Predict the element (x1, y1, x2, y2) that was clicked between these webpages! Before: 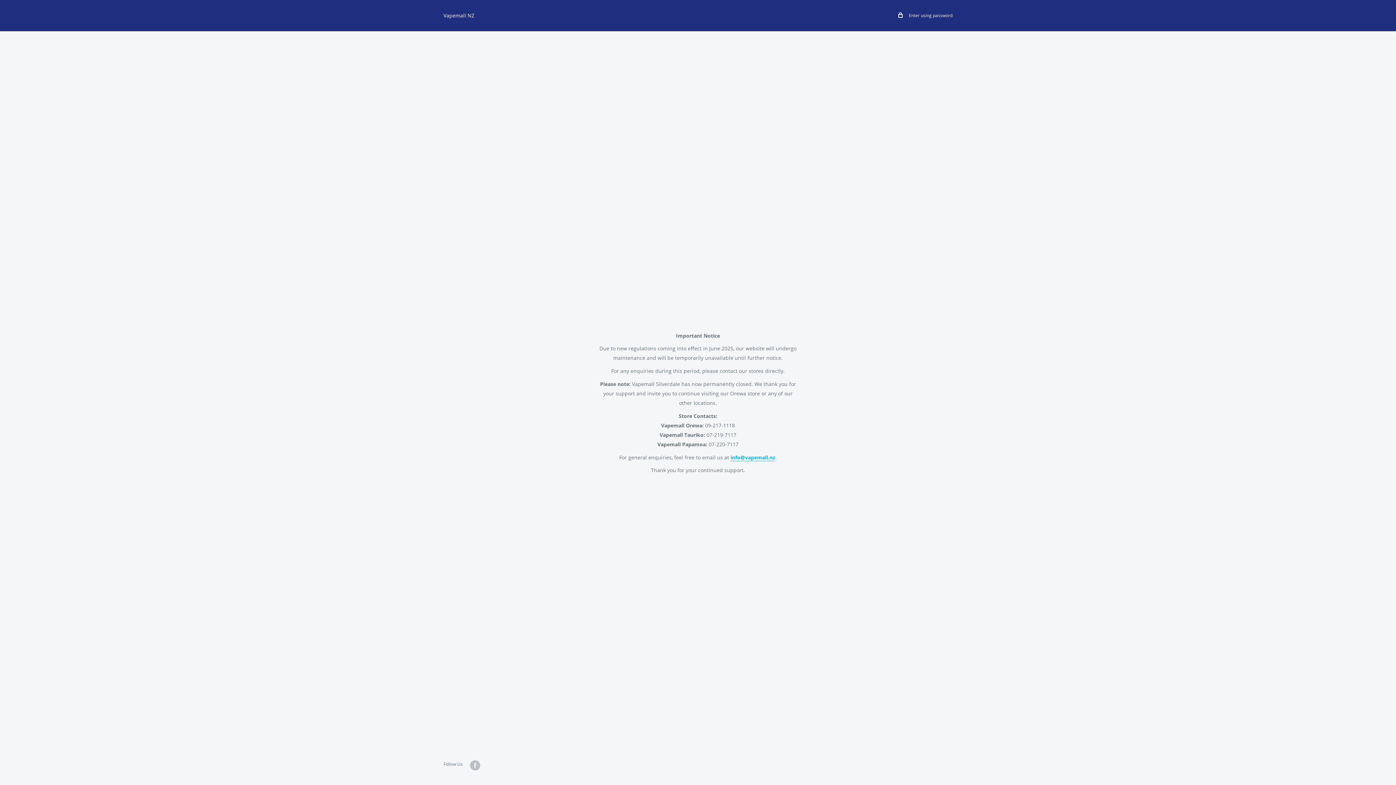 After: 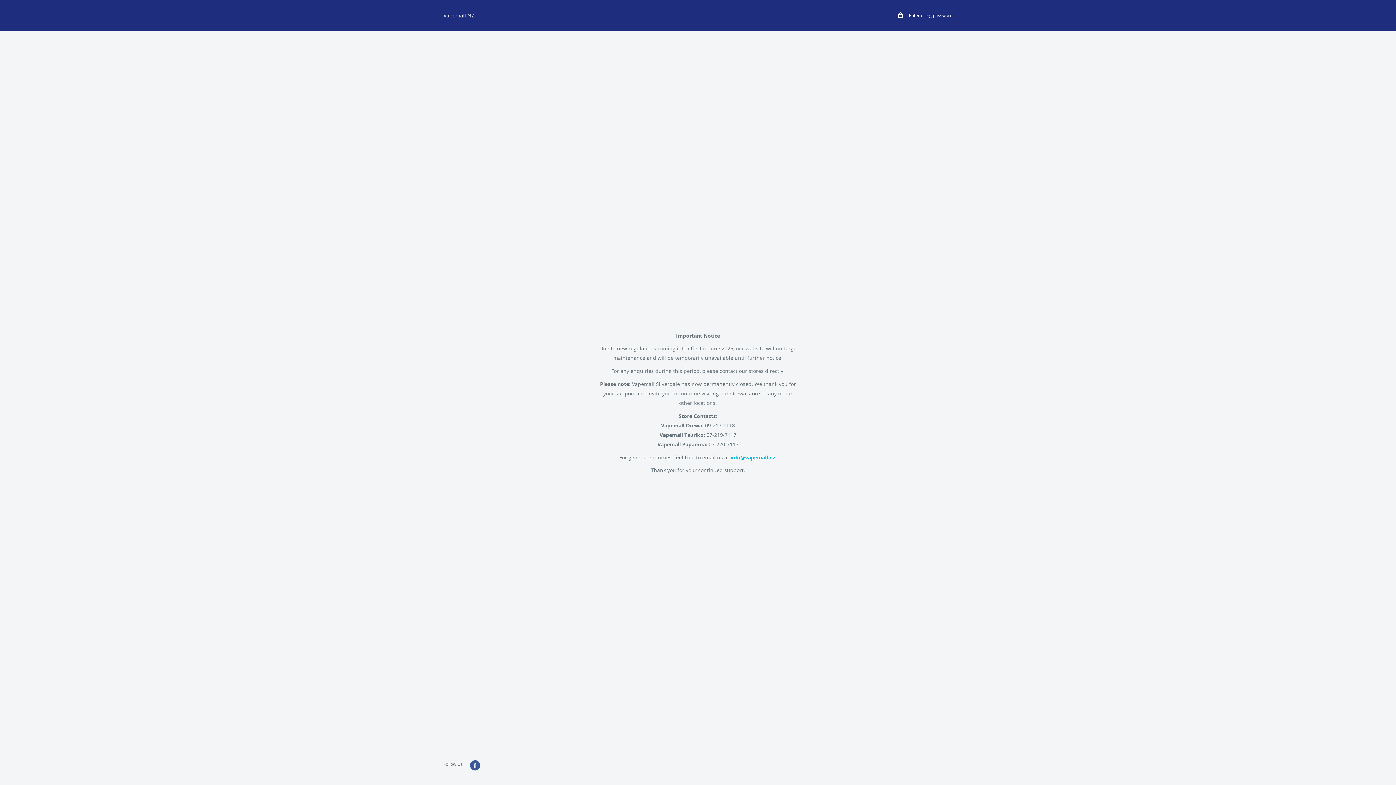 Action: label: Follow us on Facebook bbox: (470, 760, 480, 770)